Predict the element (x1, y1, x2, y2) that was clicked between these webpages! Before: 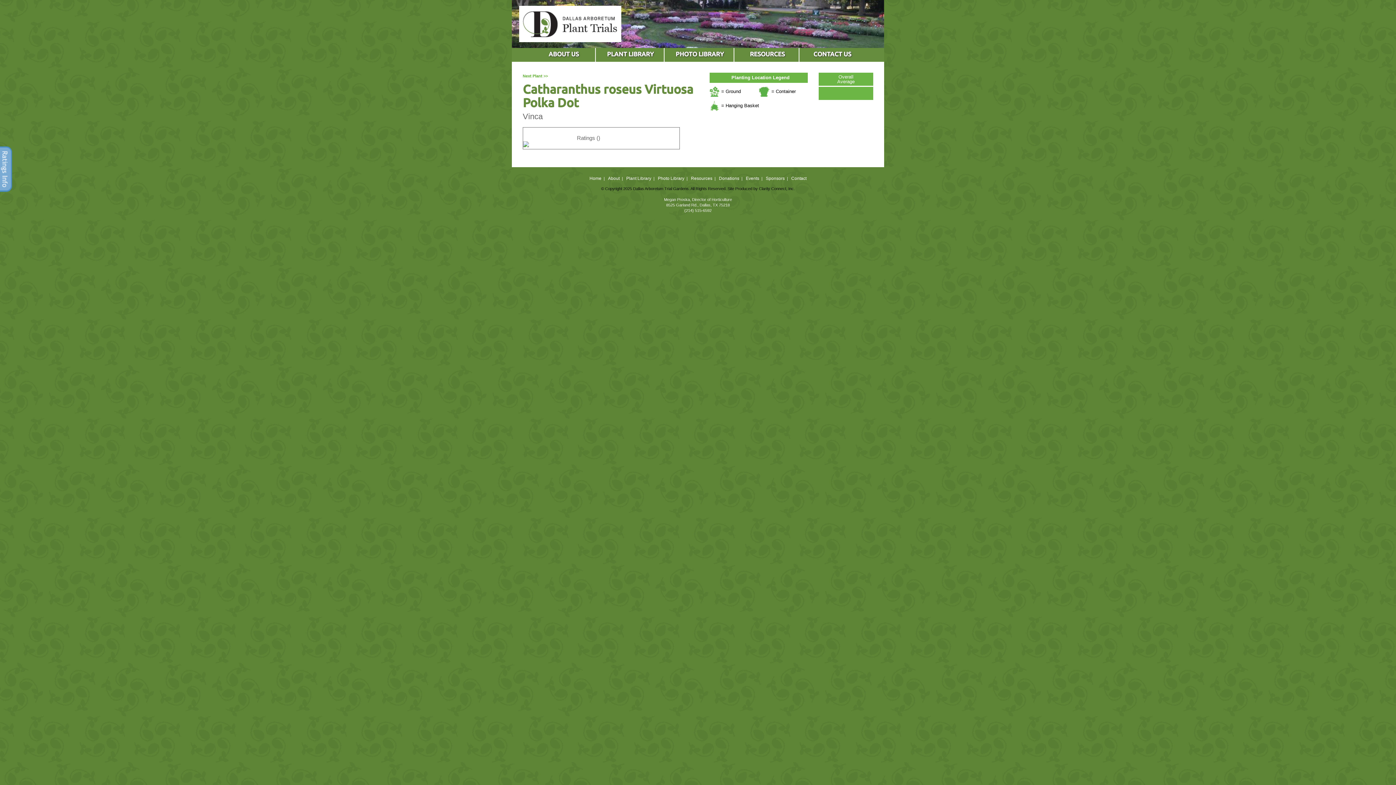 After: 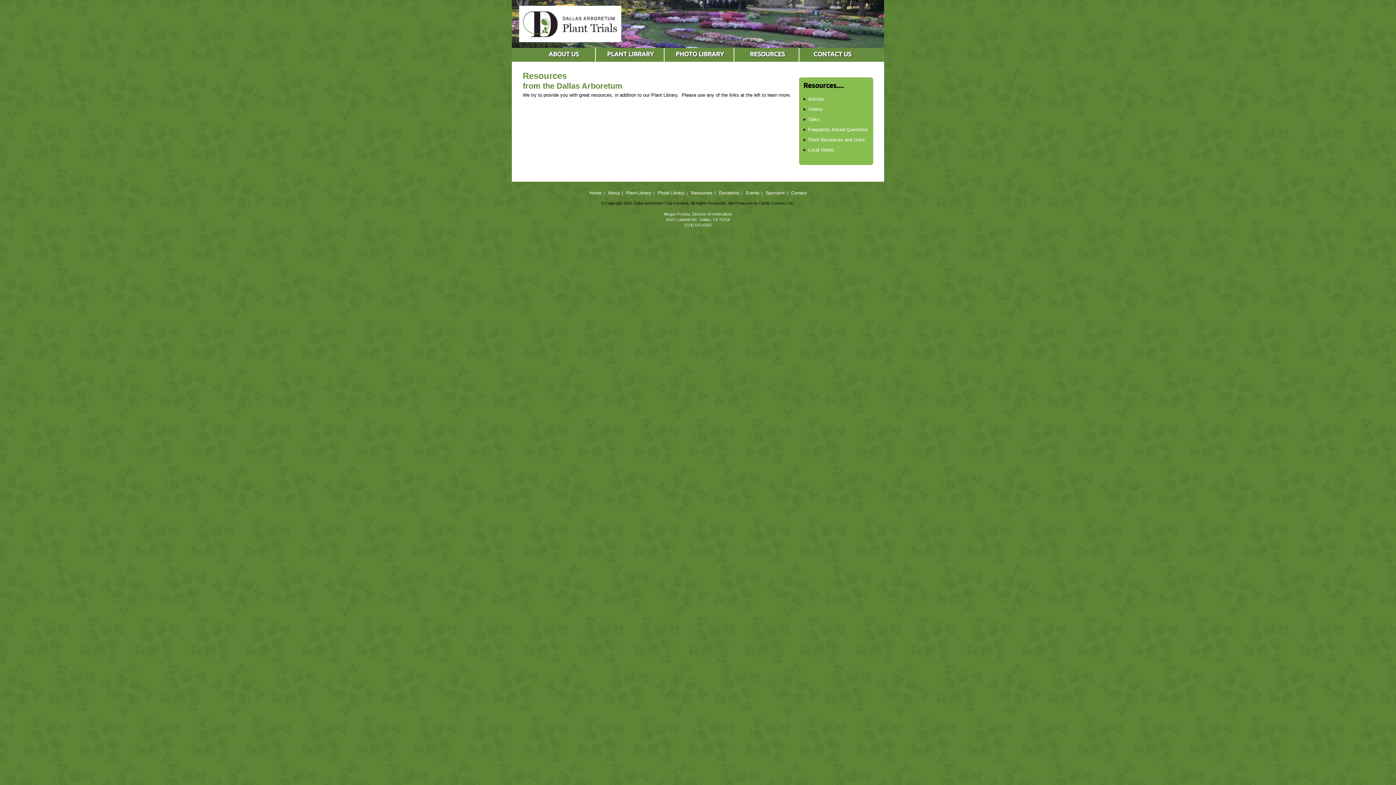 Action: label: Resources bbox: (691, 176, 712, 181)